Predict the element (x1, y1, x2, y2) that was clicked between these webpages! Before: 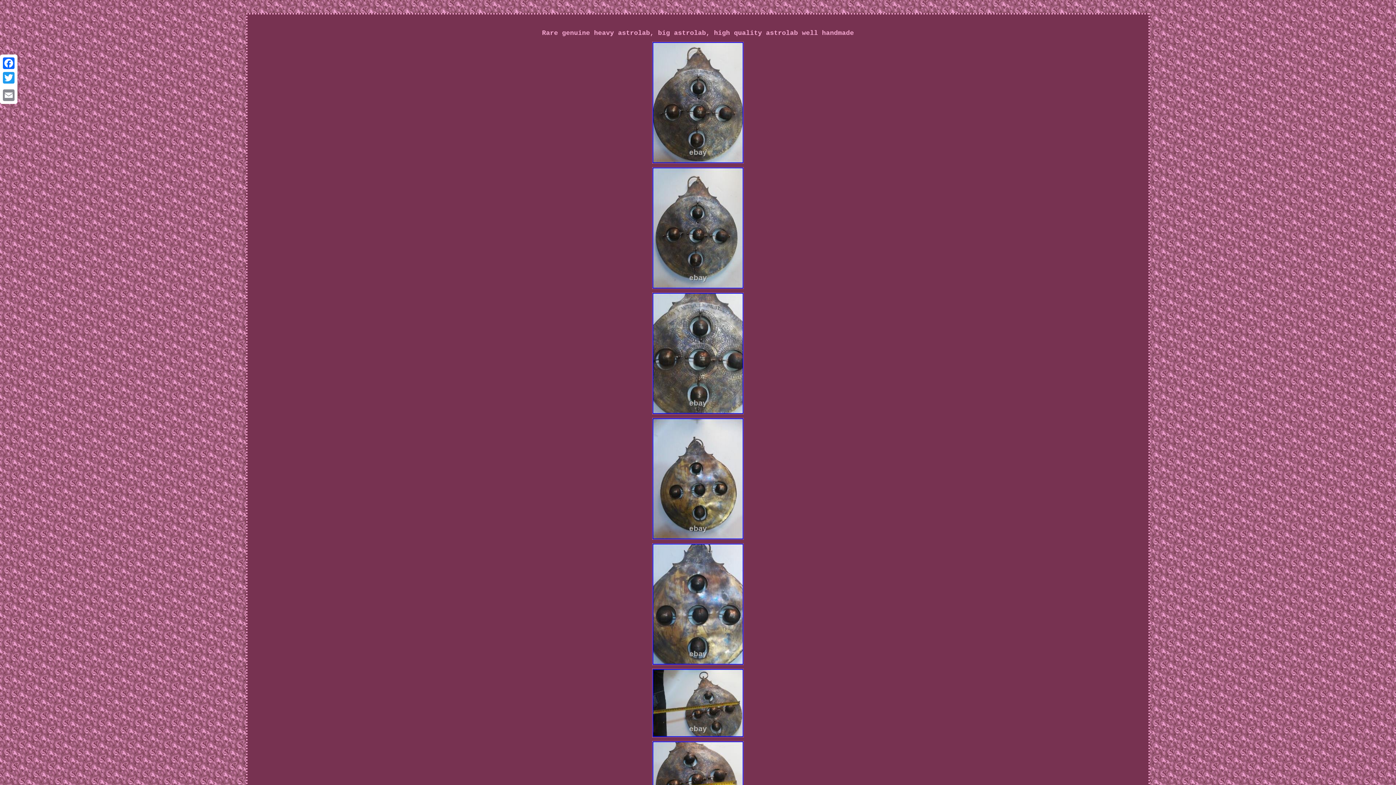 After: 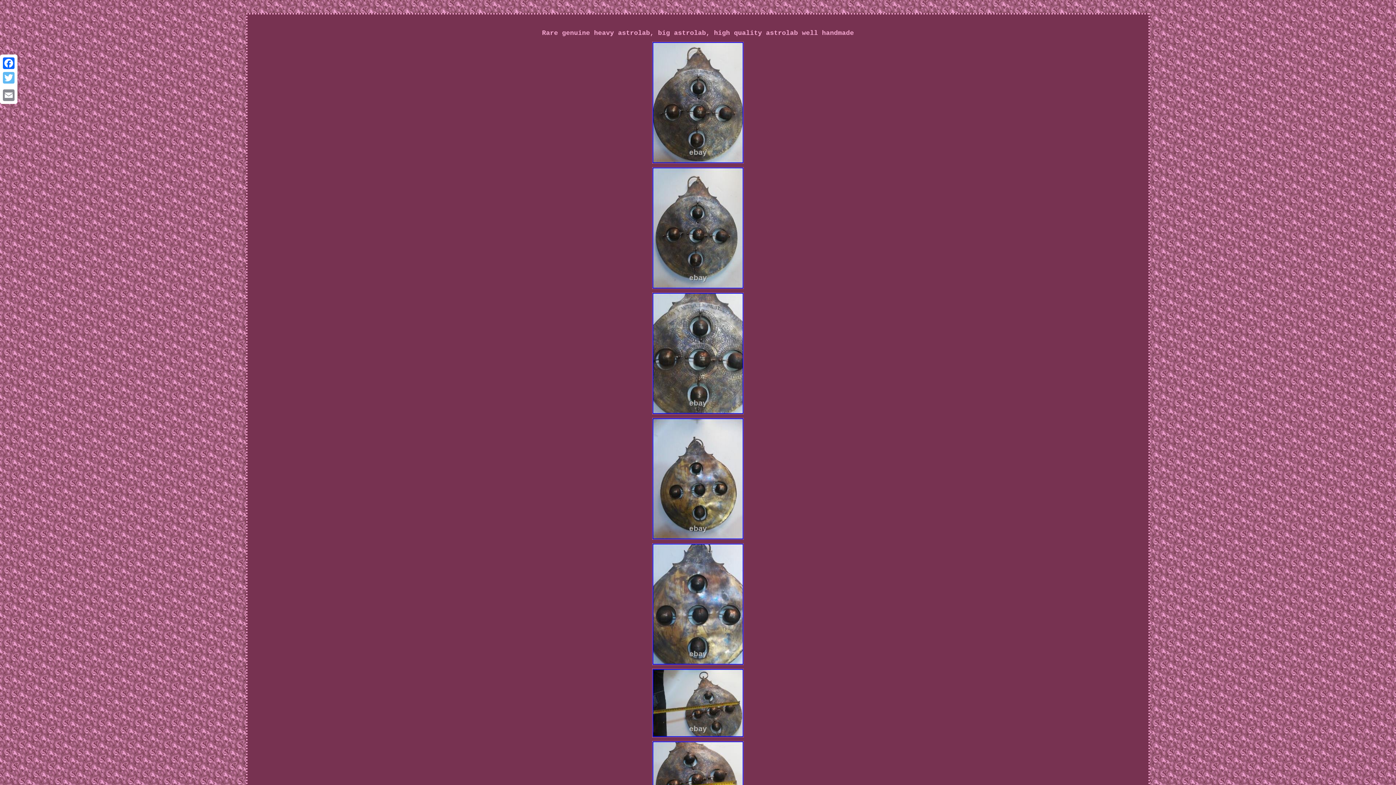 Action: label: Twitter bbox: (1, 70, 16, 85)